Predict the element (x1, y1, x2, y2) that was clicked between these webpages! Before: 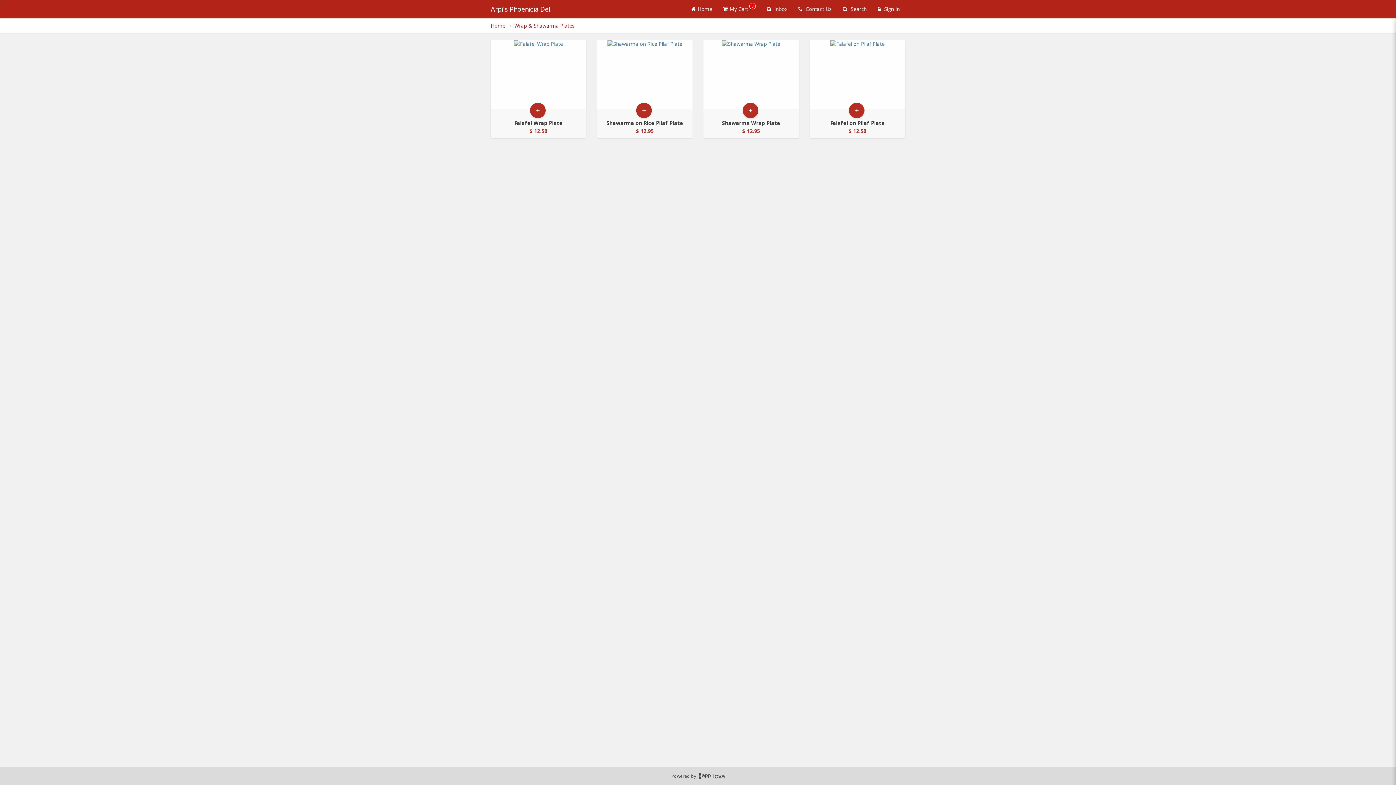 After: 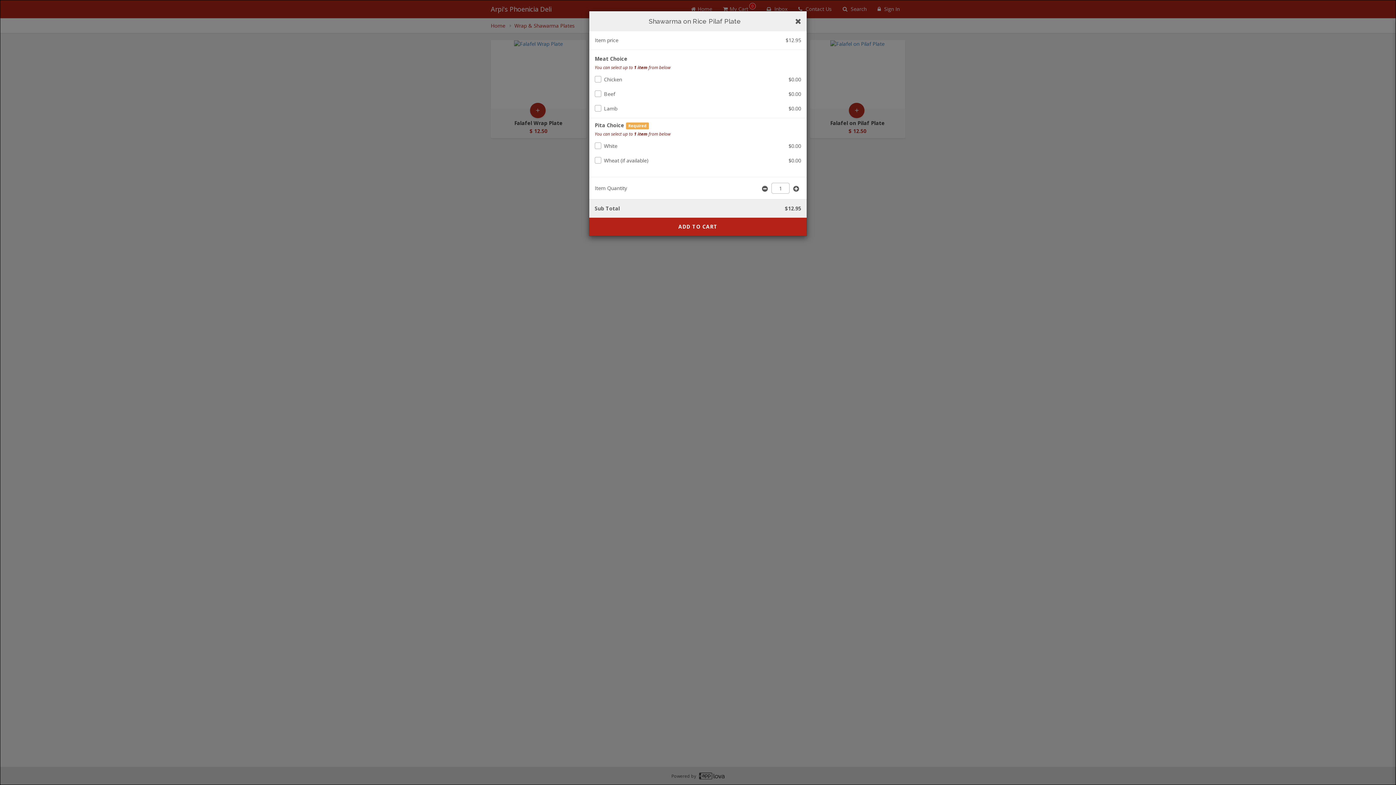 Action: label: add to cart - Shawarma on Rice Pilaf Plate bbox: (636, 102, 652, 118)